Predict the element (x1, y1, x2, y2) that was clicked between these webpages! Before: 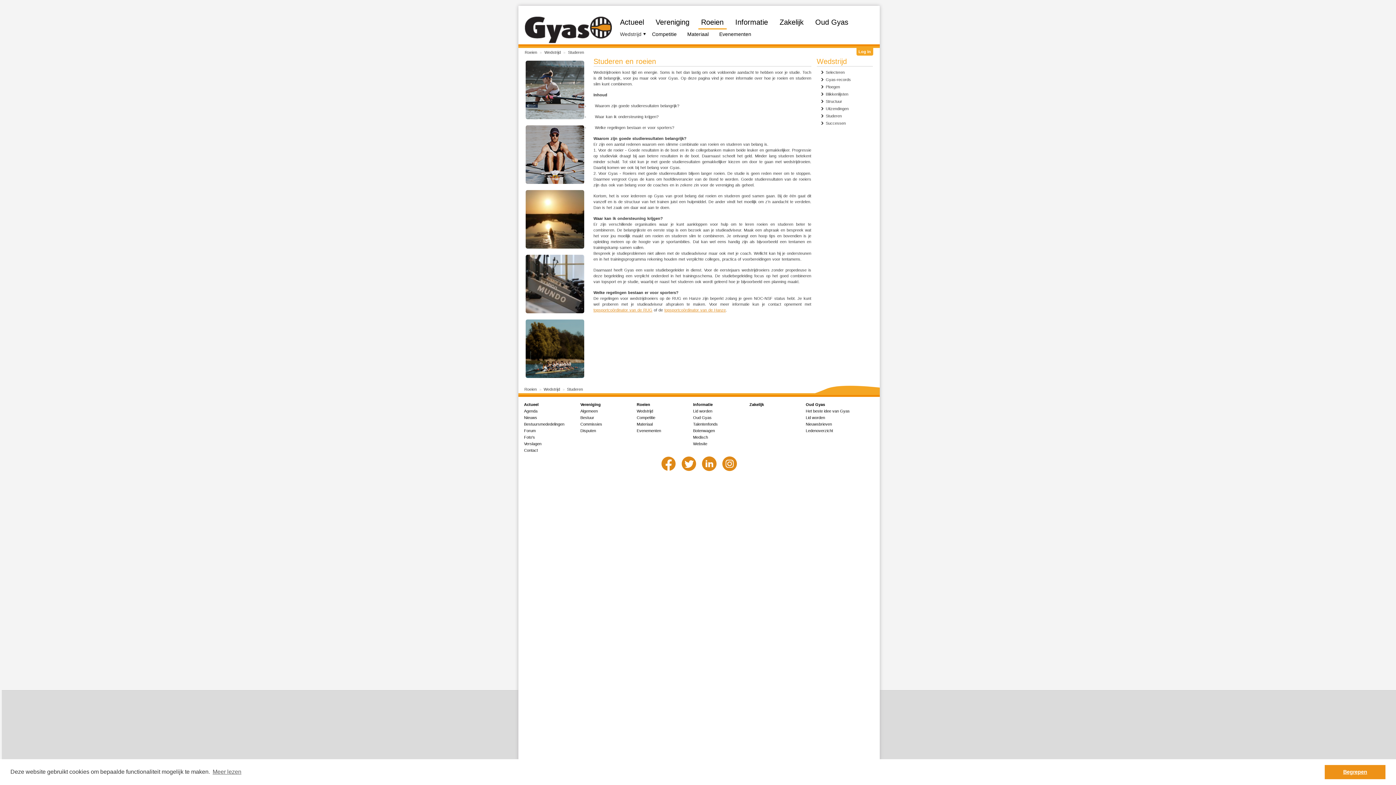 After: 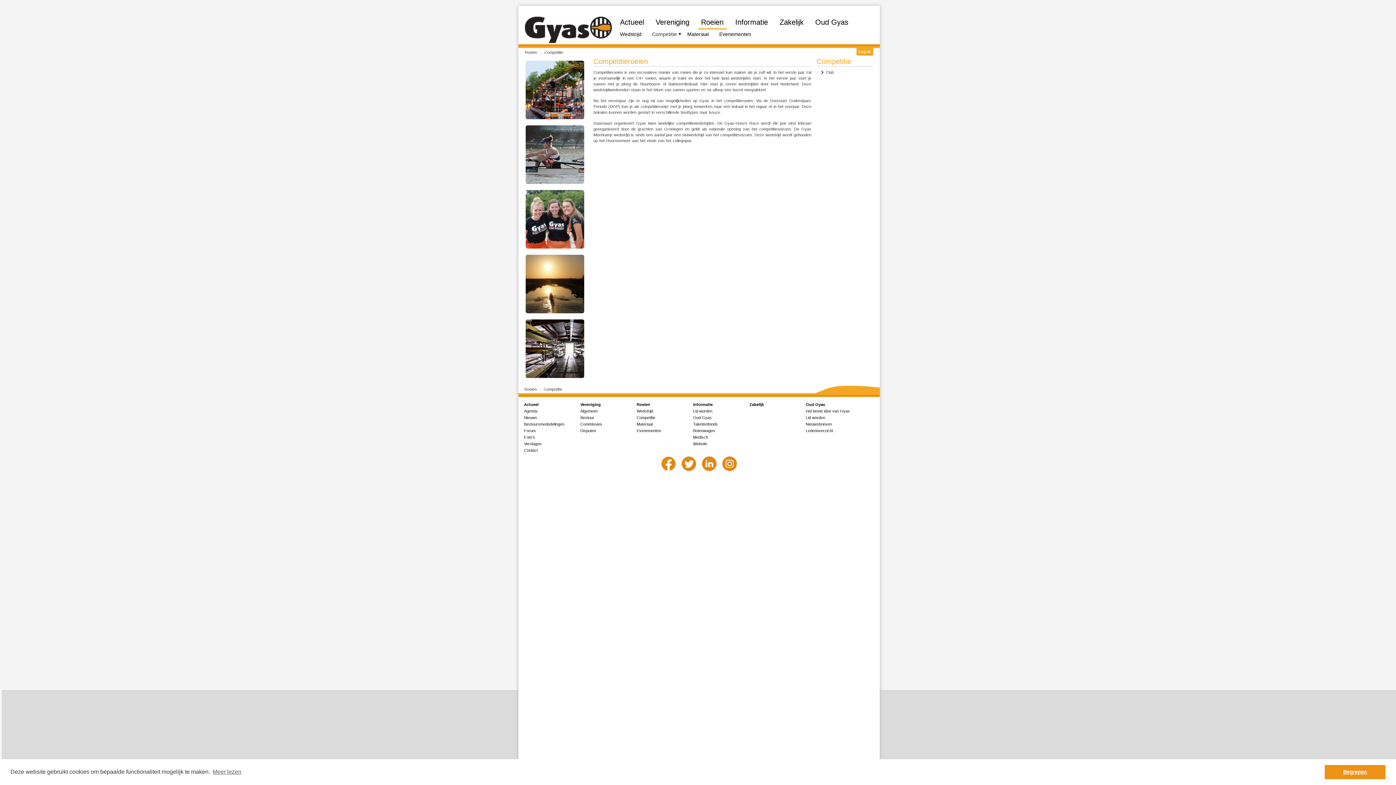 Action: bbox: (636, 415, 655, 420) label: Competitie